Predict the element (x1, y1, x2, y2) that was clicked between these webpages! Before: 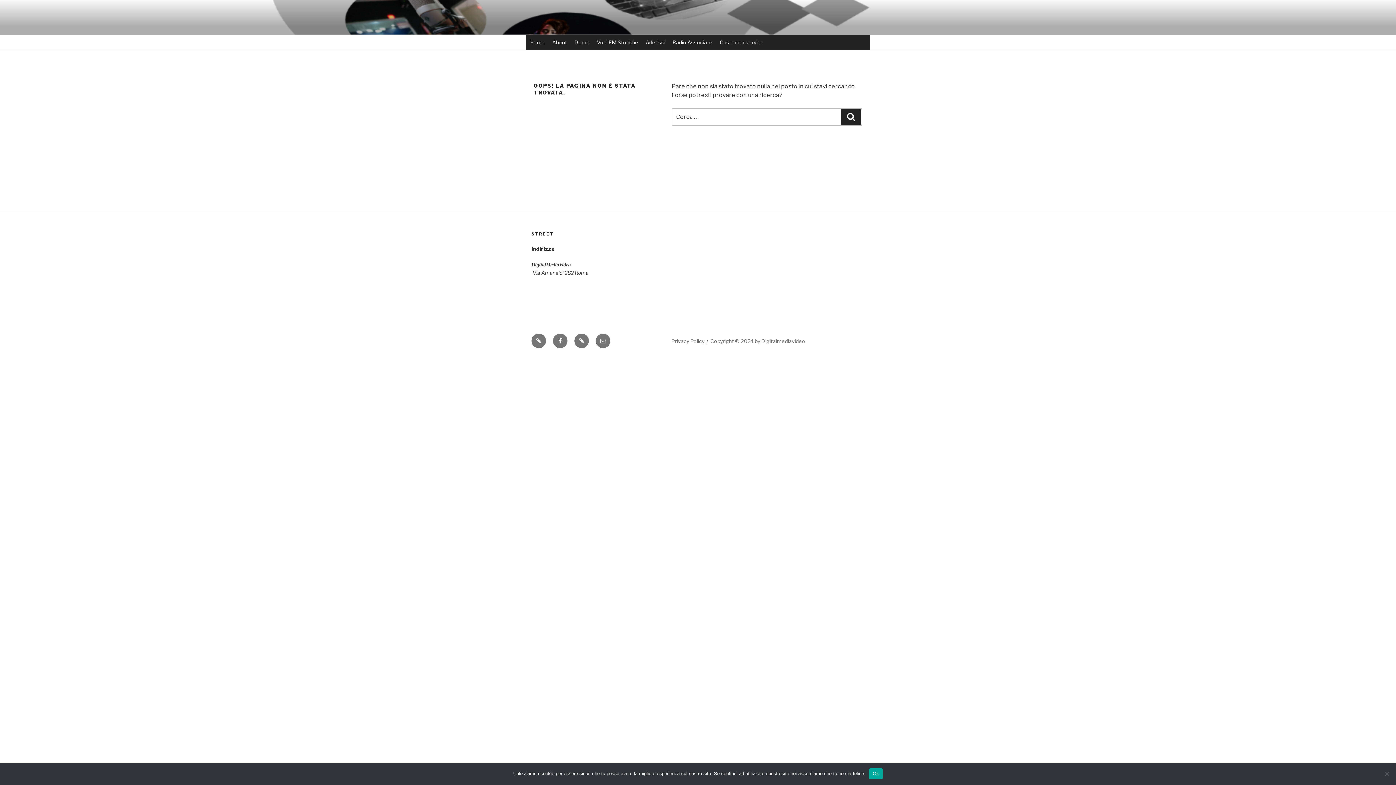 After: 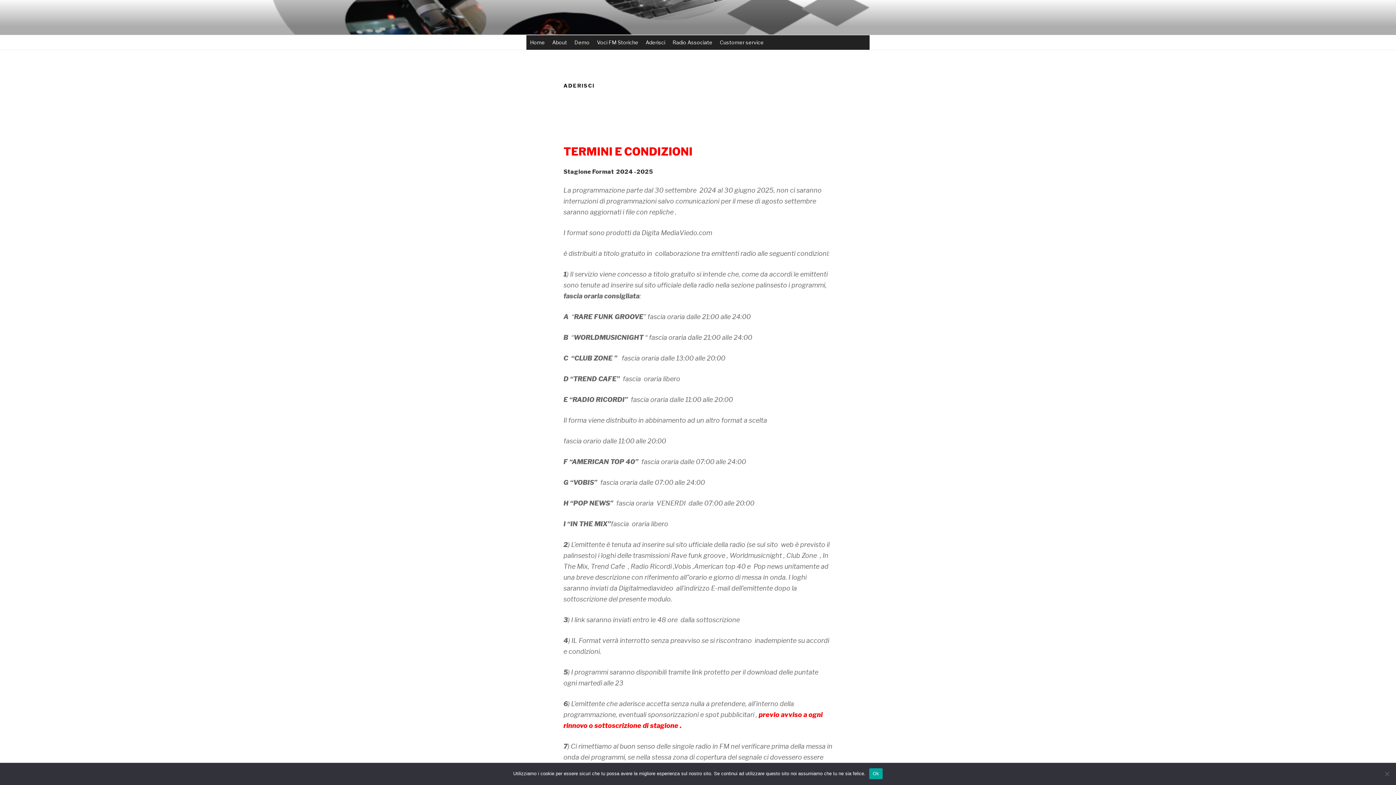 Action: label: Aderisci bbox: (642, 35, 669, 49)